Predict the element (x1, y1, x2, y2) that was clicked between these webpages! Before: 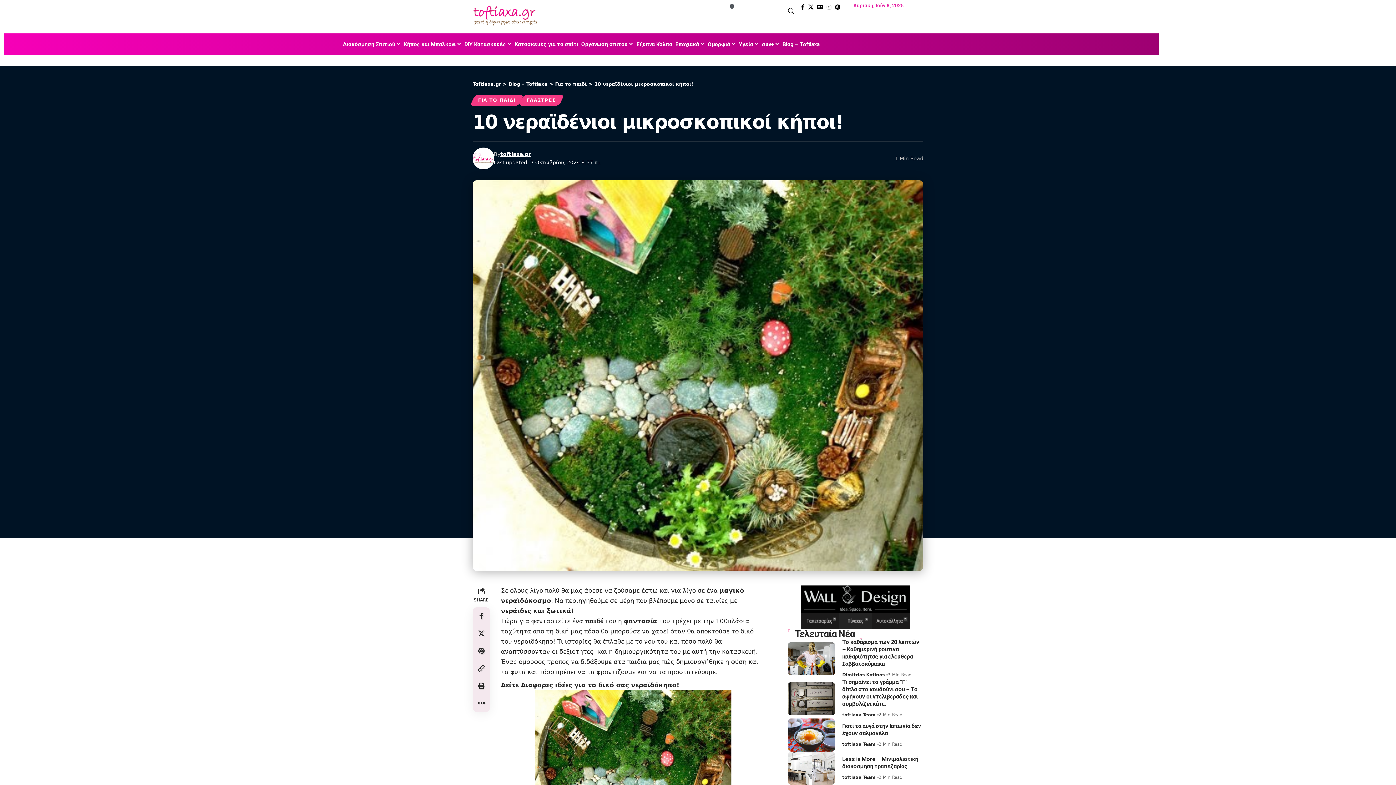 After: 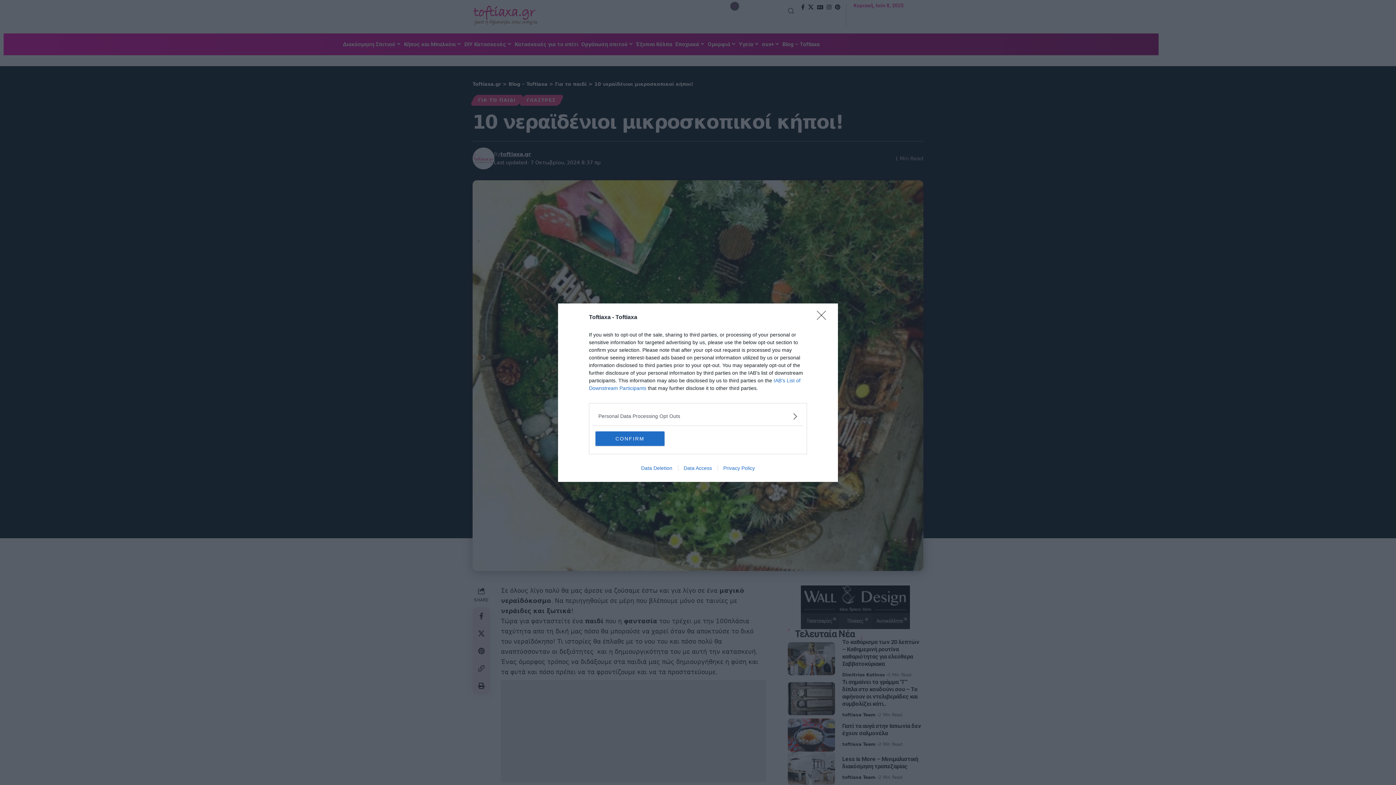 Action: bbox: (472, 10, 538, 17)